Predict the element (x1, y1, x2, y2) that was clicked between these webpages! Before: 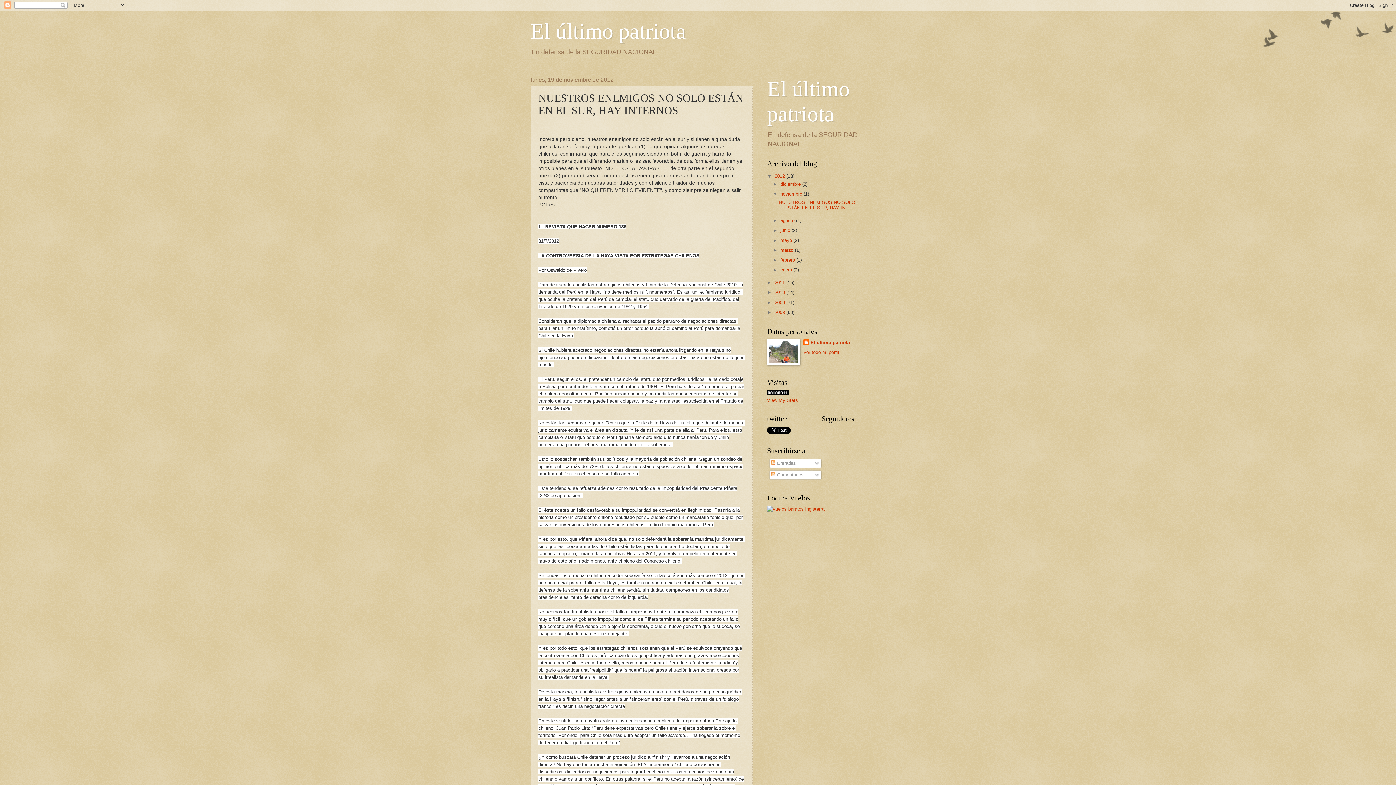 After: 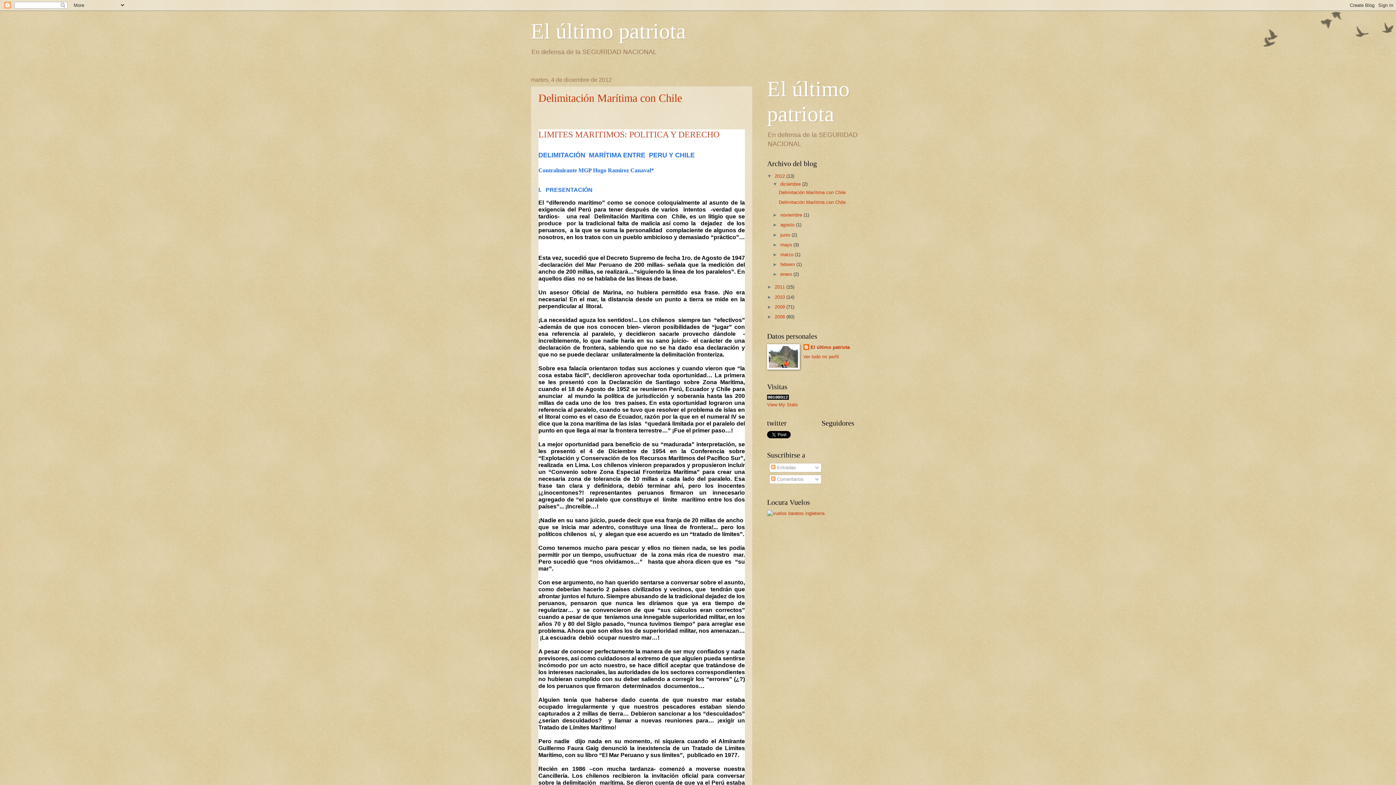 Action: label: 2012  bbox: (774, 173, 786, 178)